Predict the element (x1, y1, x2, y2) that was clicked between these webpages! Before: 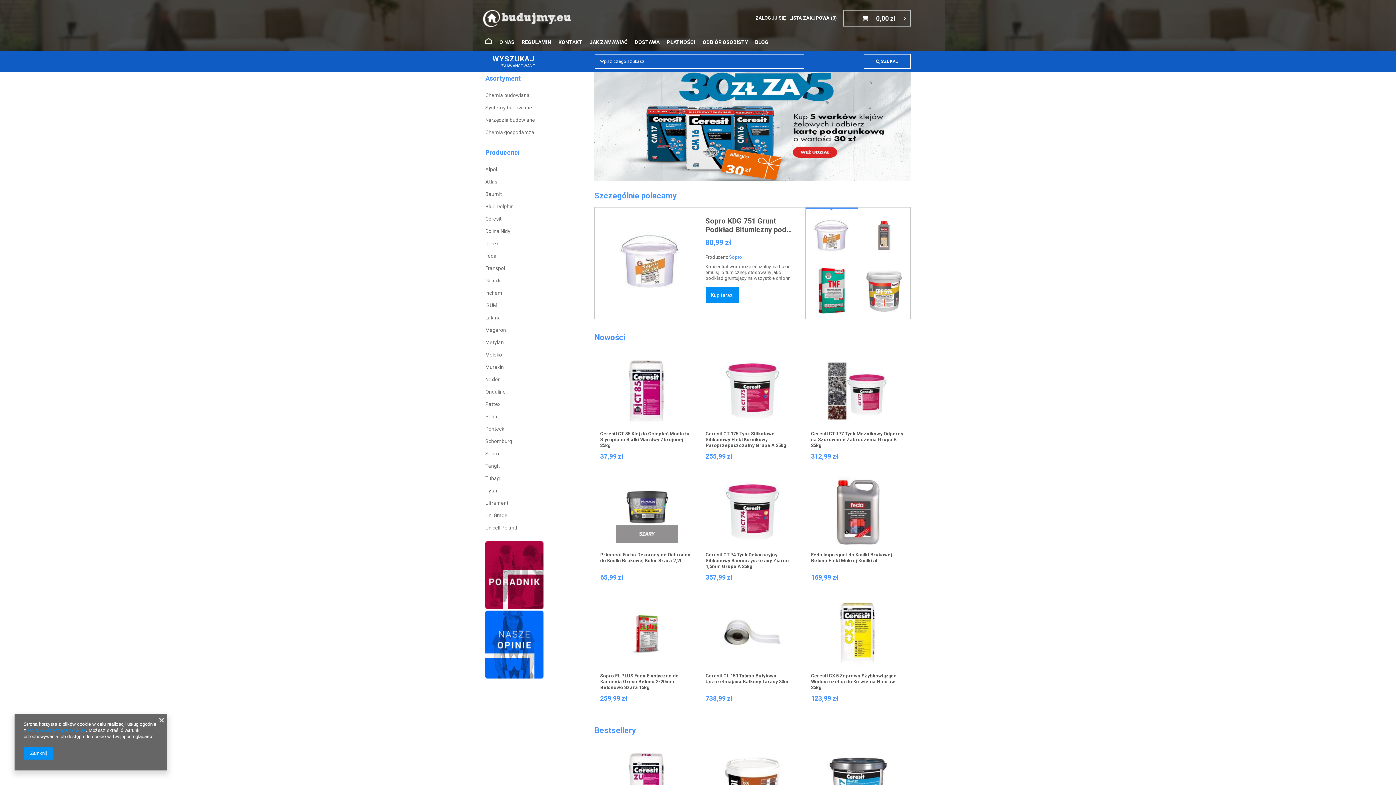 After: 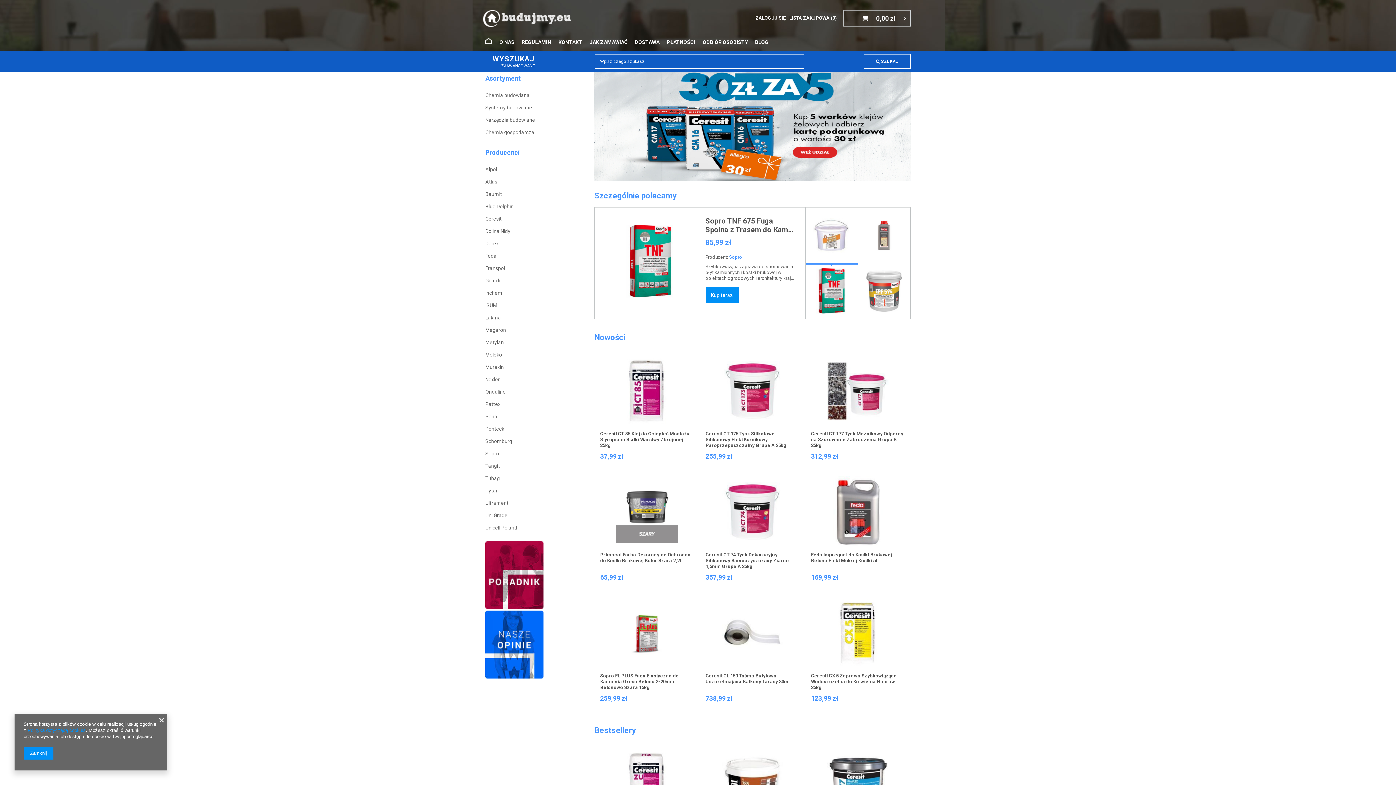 Action: label: Sopro TNF 675 Fuga Spoina z Trasem do Kamienia Kostki Szary Brukowy 25kg bbox: (805, 263, 857, 319)